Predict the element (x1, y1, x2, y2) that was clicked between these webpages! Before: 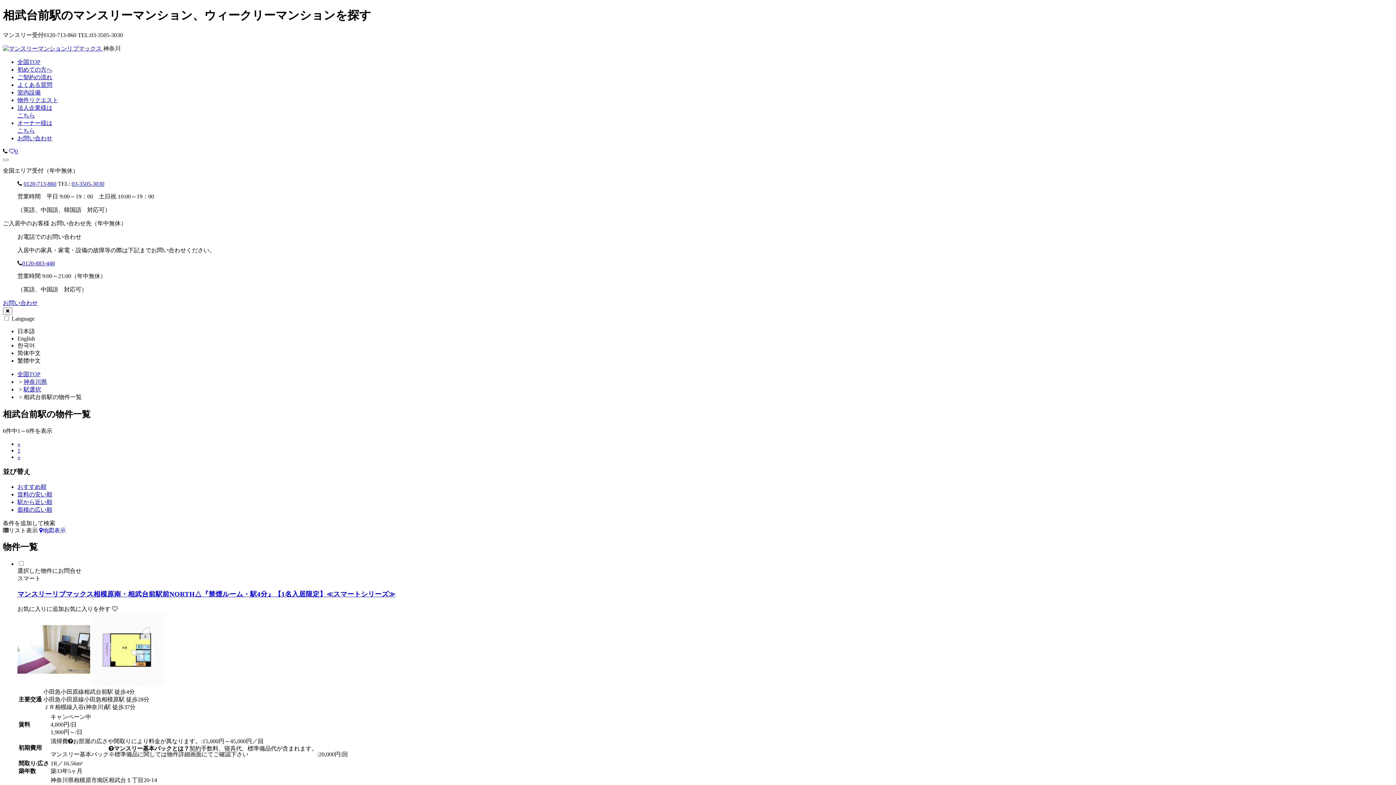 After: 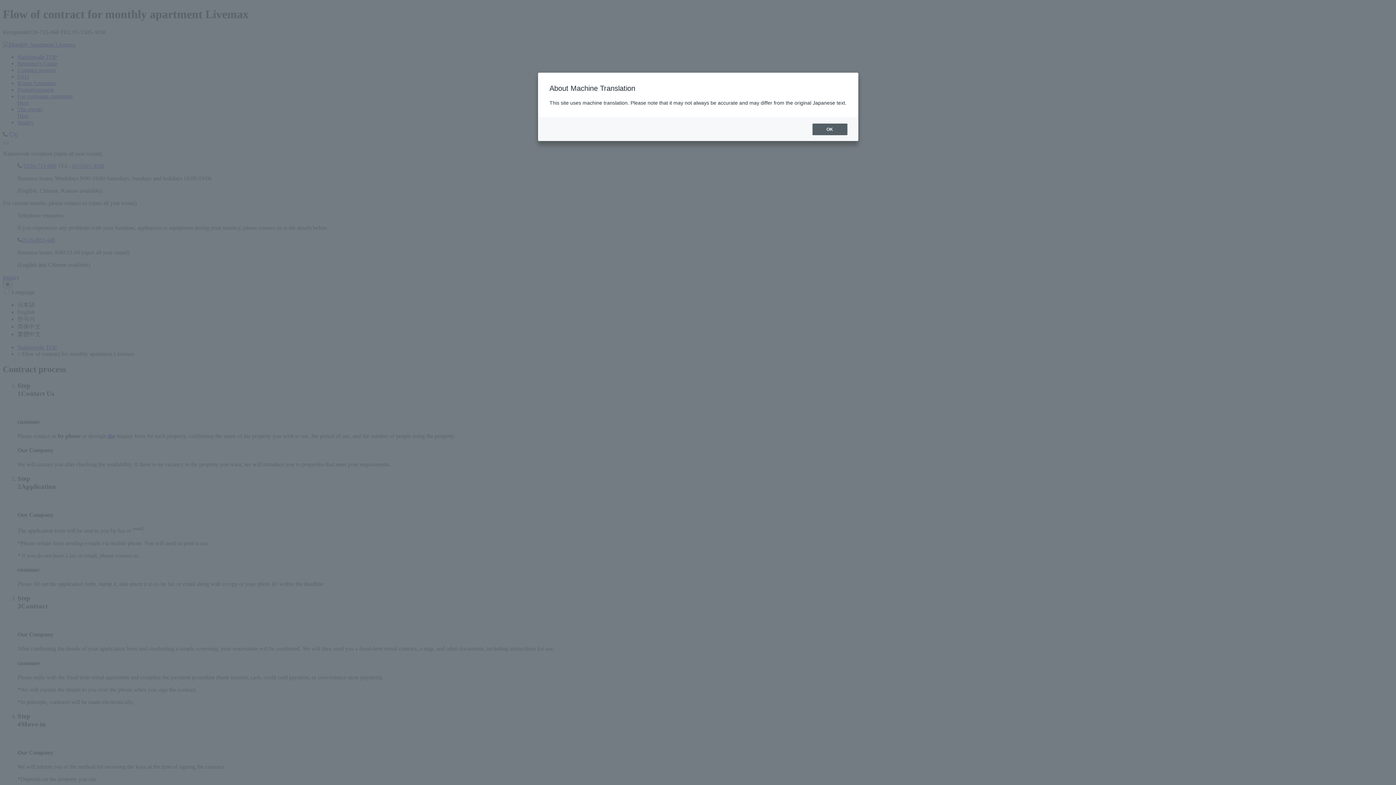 Action: bbox: (17, 74, 52, 80) label: ご契約の流れ